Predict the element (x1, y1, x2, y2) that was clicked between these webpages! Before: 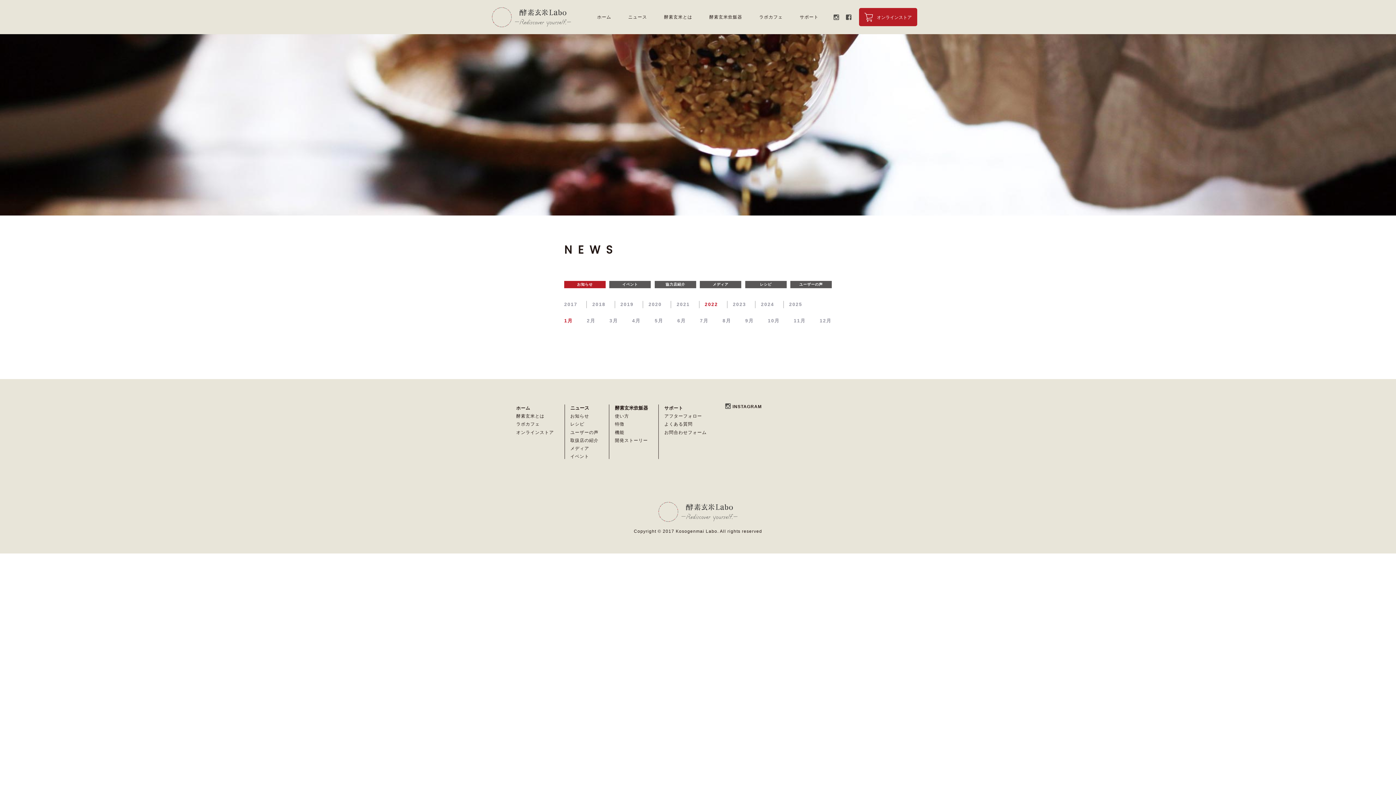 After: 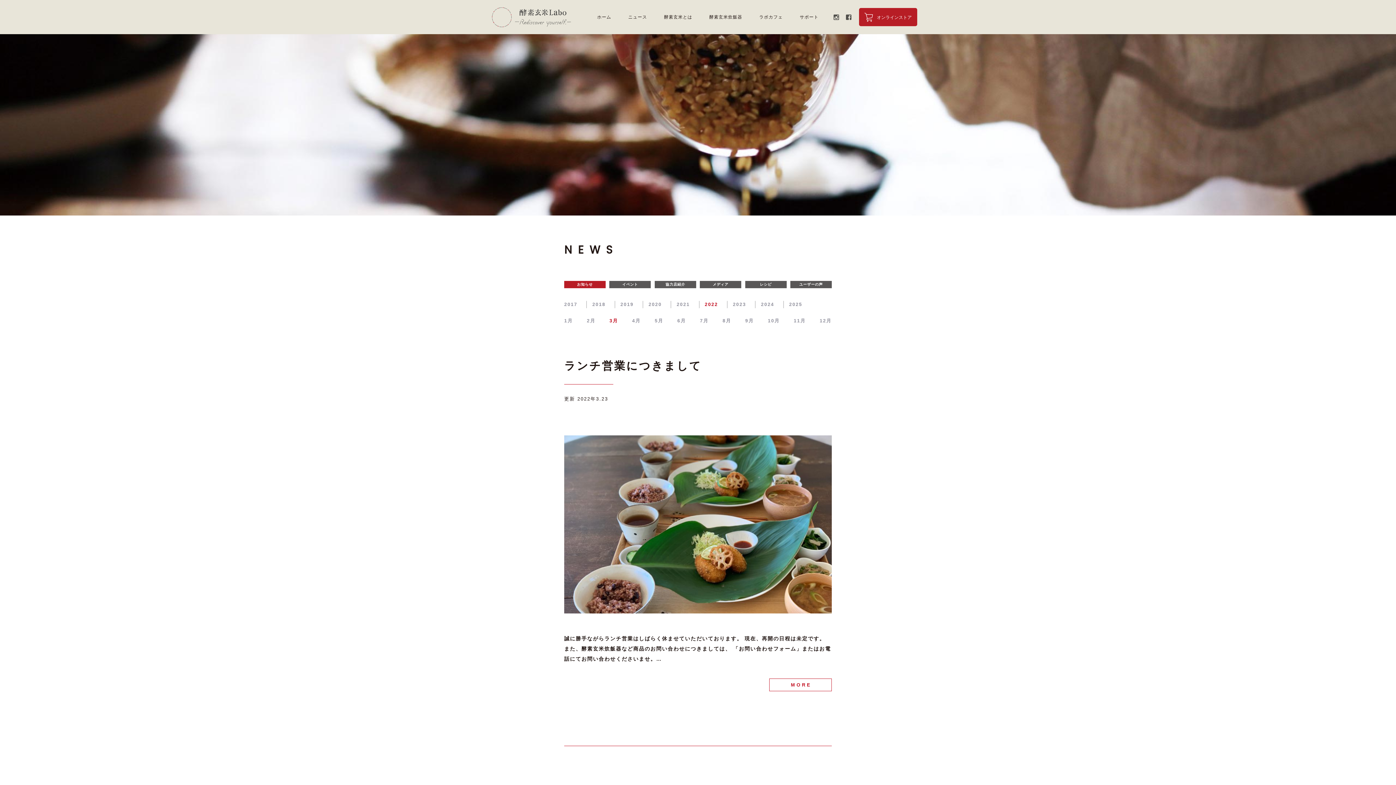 Action: bbox: (609, 318, 618, 323) label: 3月